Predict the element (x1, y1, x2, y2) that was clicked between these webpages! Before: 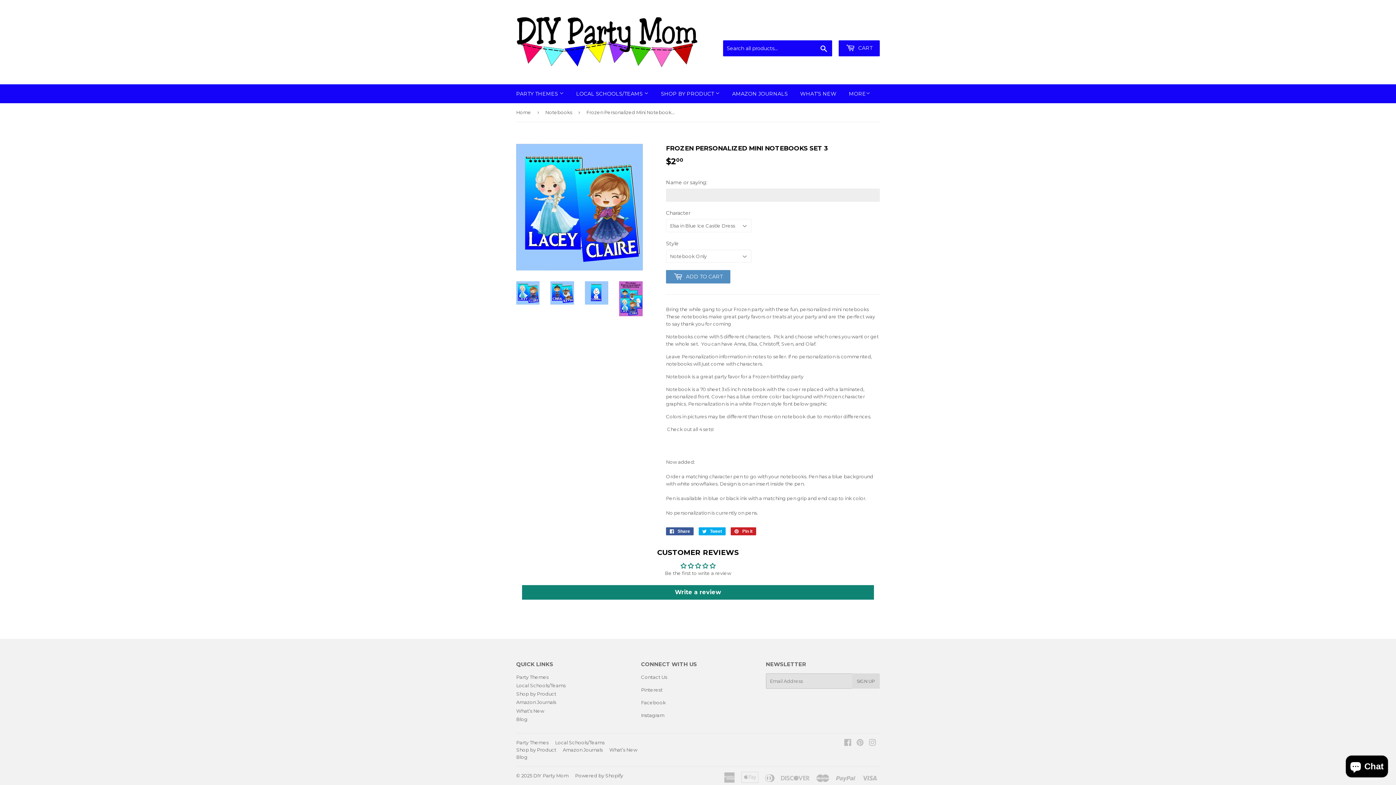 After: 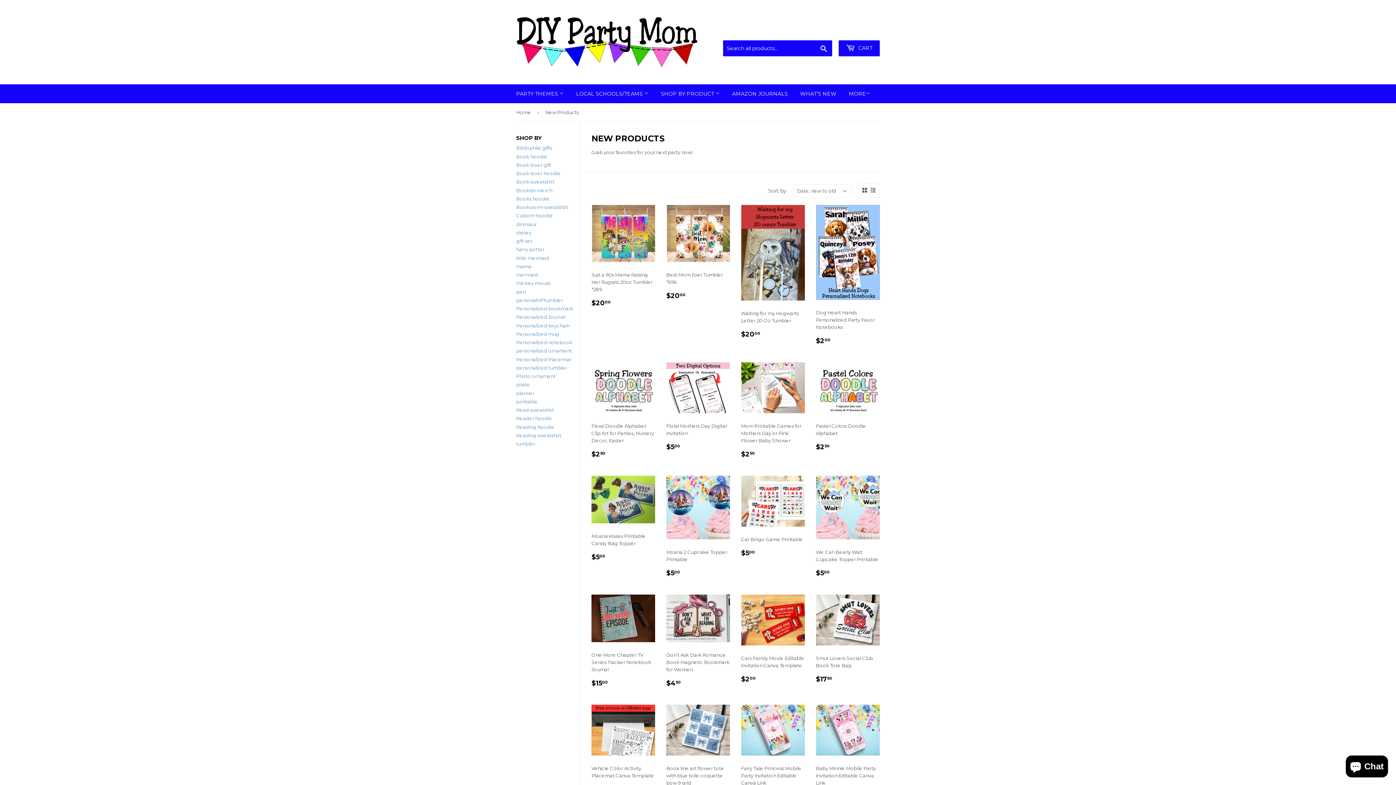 Action: label: What’s New bbox: (516, 708, 544, 714)